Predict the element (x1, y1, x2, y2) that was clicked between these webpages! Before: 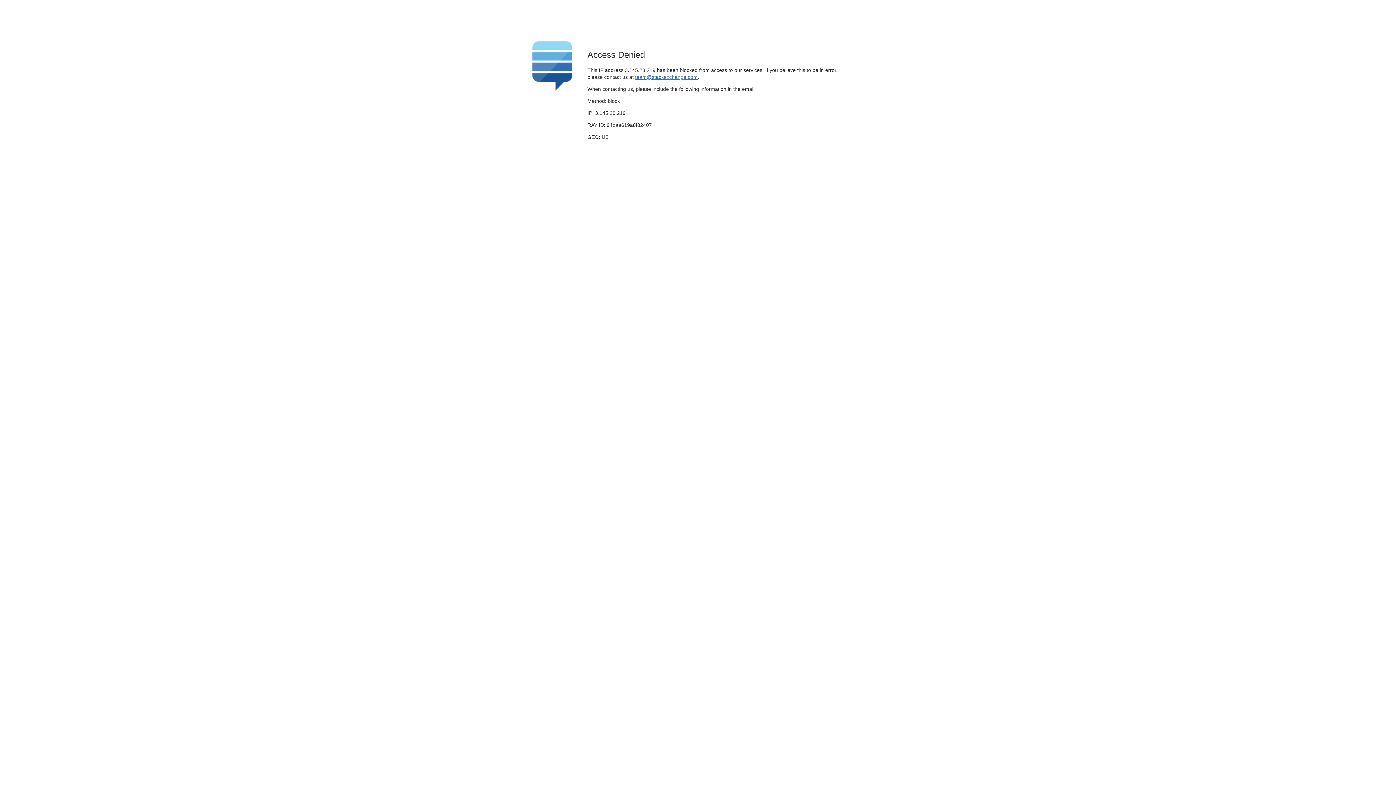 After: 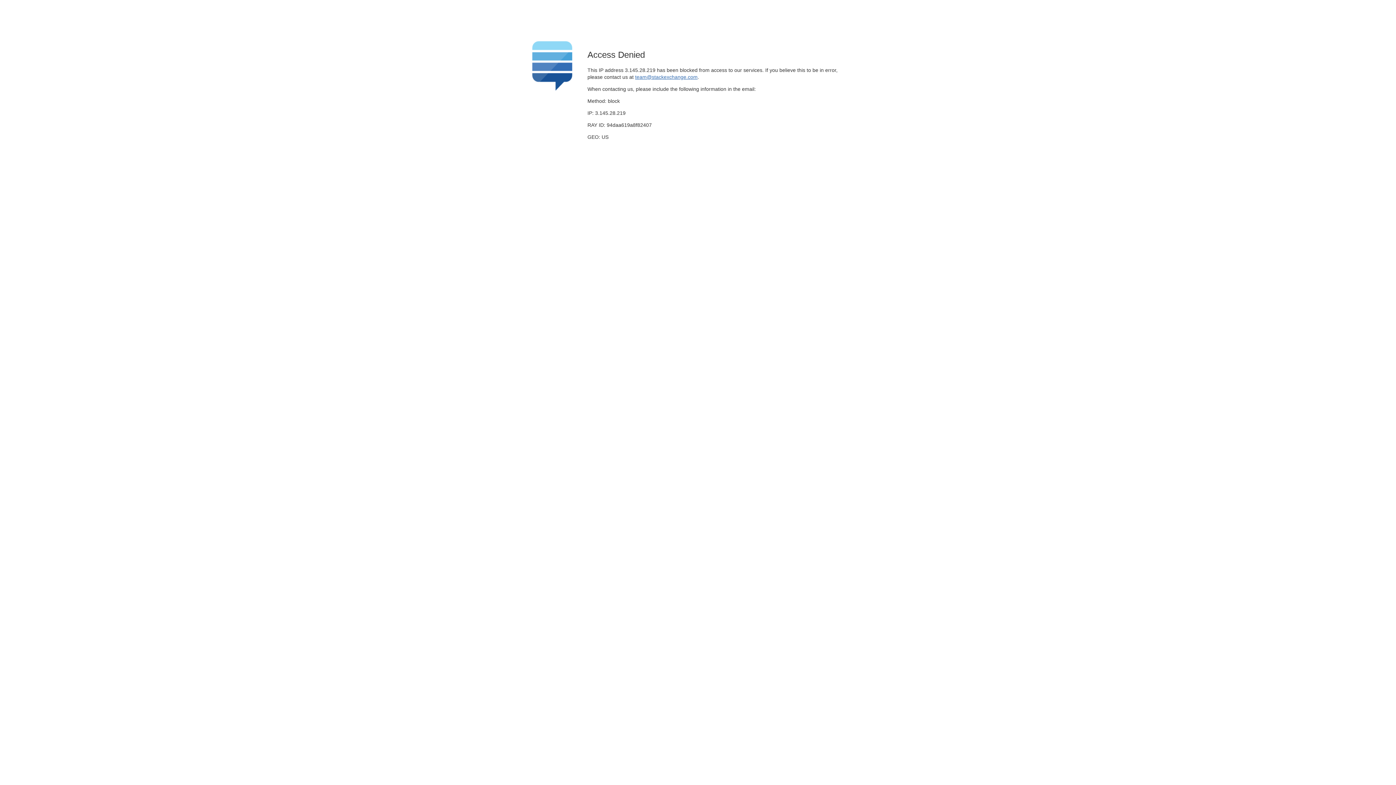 Action: label: team@stackexchange.com bbox: (635, 74, 697, 79)